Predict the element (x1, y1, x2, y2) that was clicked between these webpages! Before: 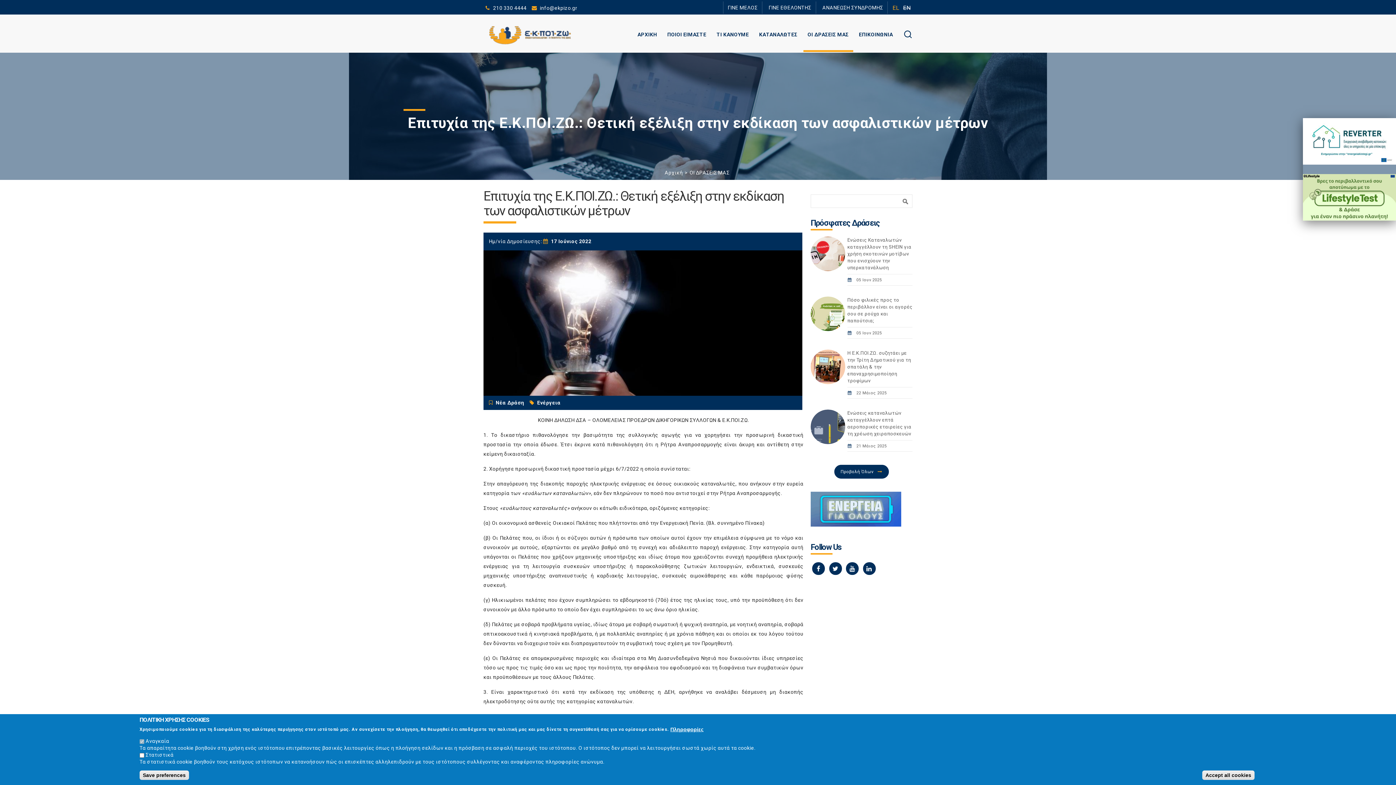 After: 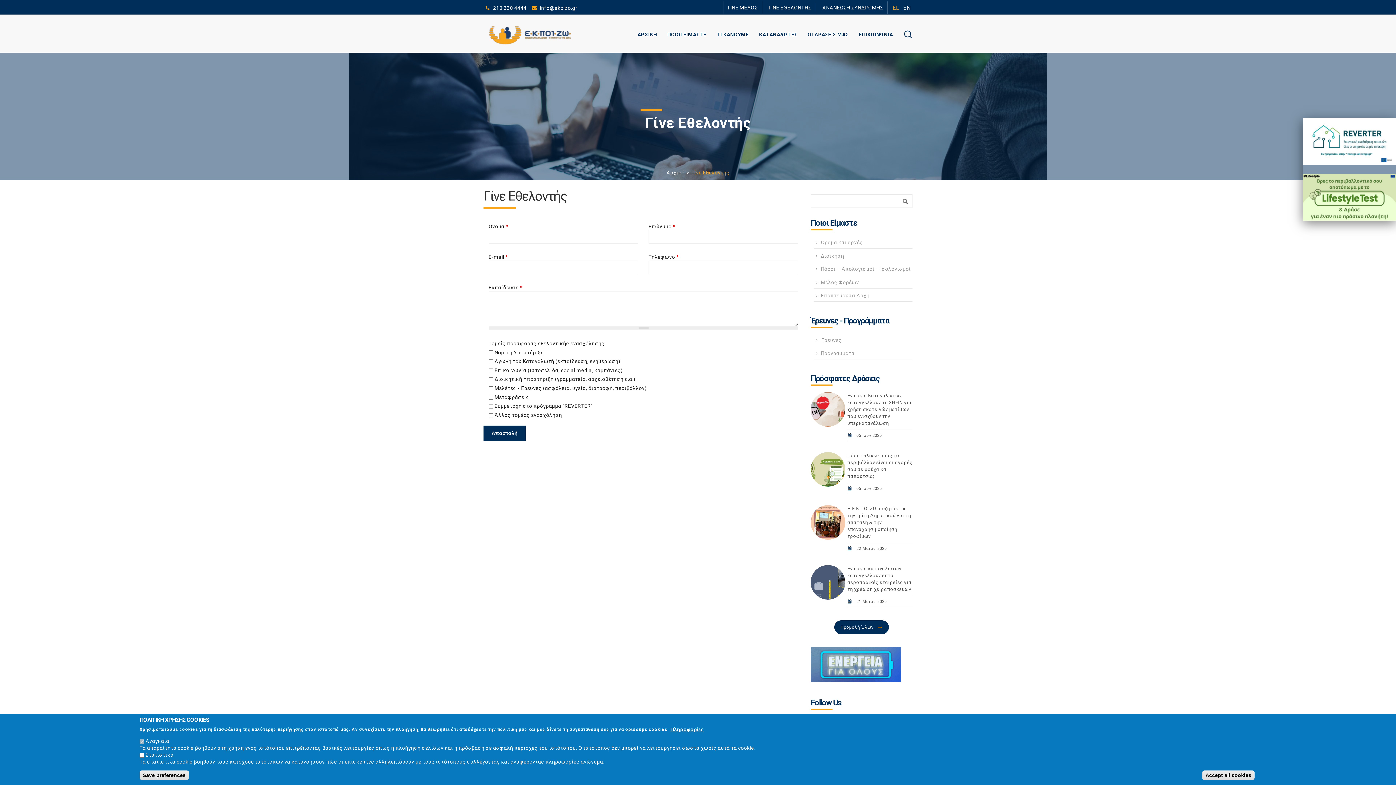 Action: label: ΓΙΝΕ ΕΘΕΛΟΝΤΗΣ bbox: (764, 1, 815, 13)